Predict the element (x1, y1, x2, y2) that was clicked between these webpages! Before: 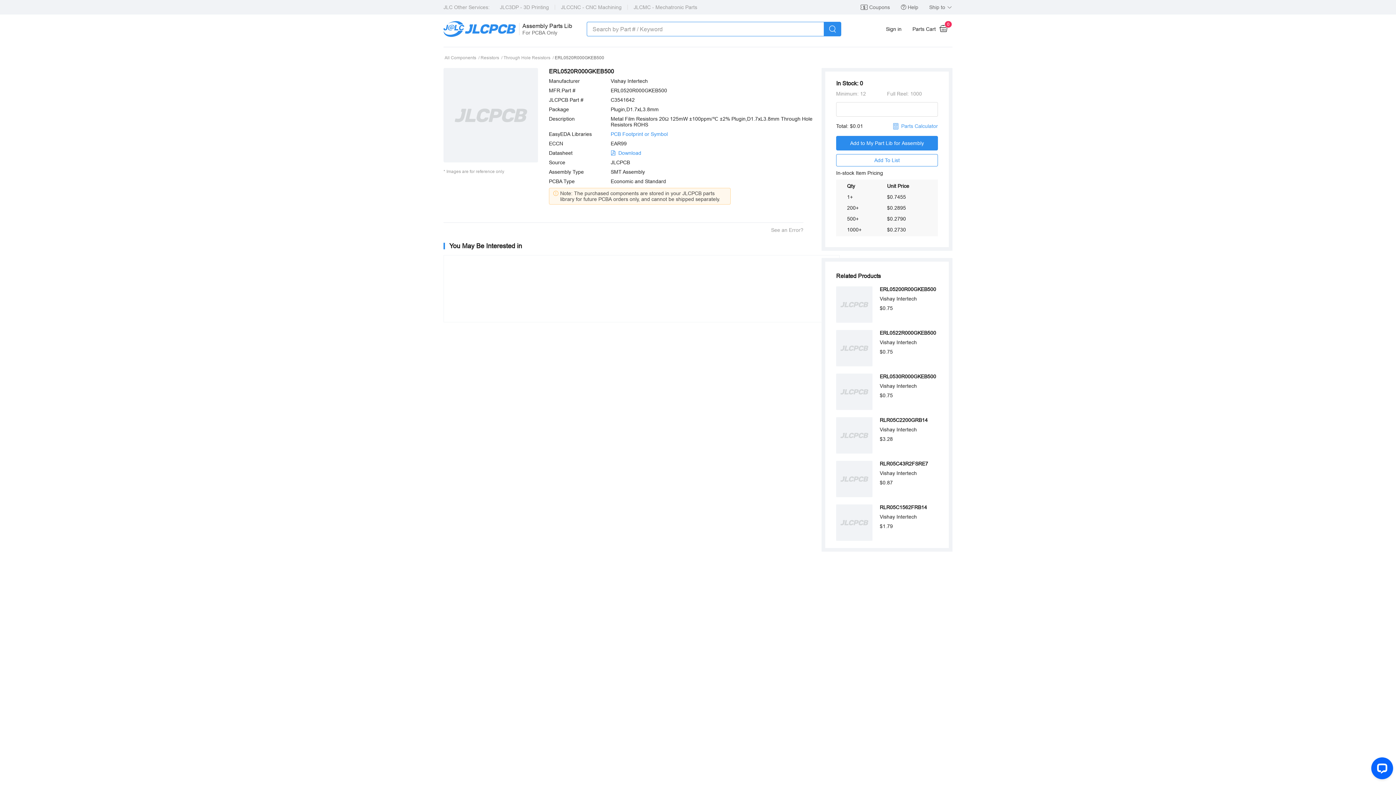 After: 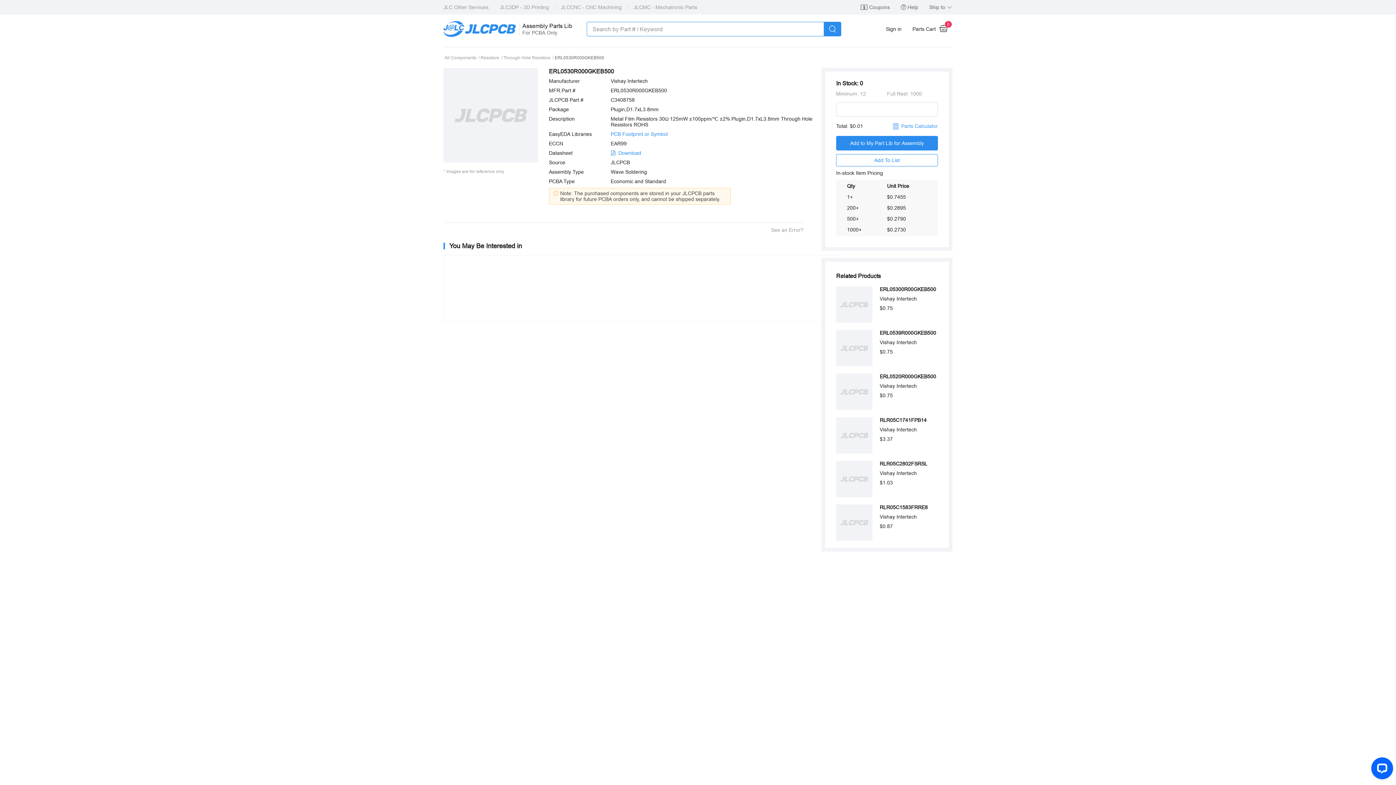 Action: label: ERL0530R000GKEB500

Vishay Intertech

$0.75 bbox: (836, 373, 945, 410)